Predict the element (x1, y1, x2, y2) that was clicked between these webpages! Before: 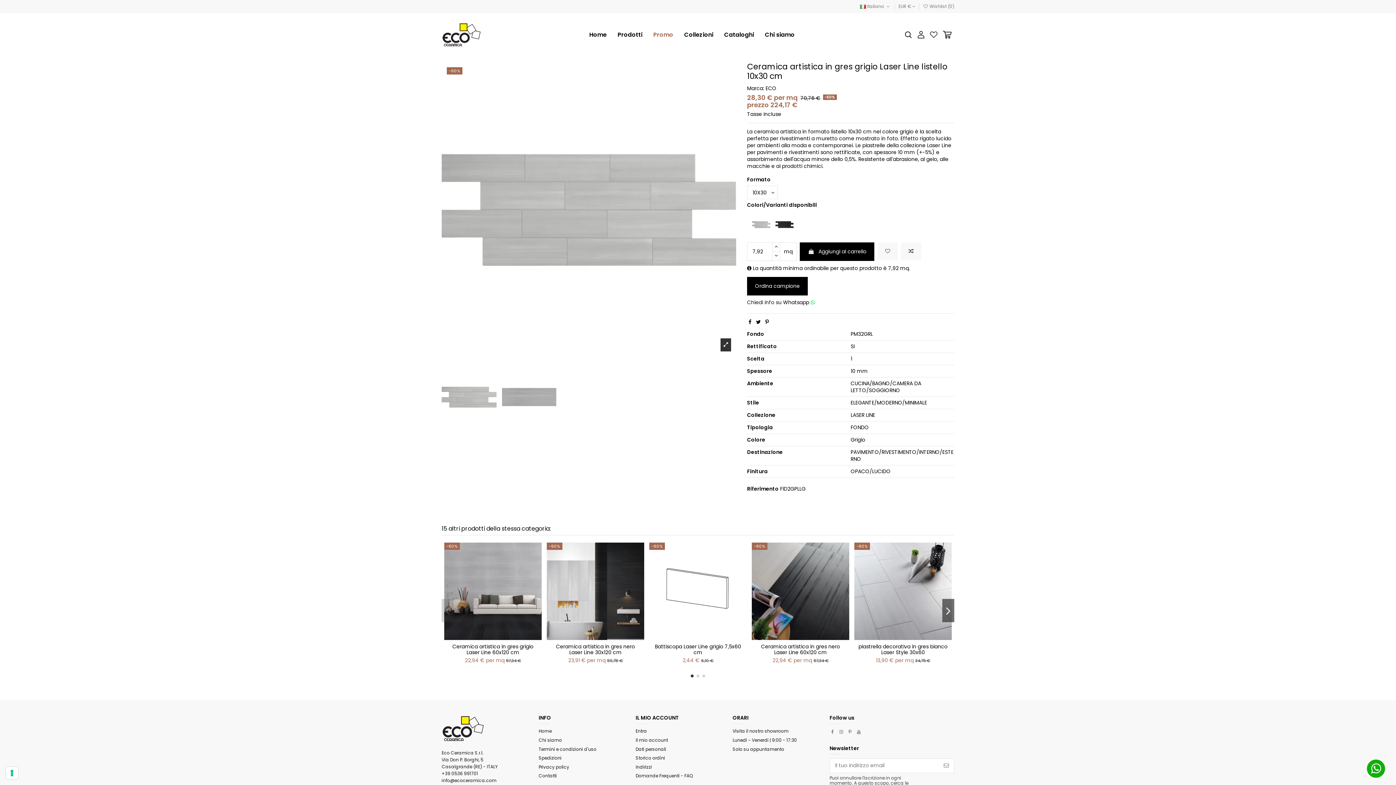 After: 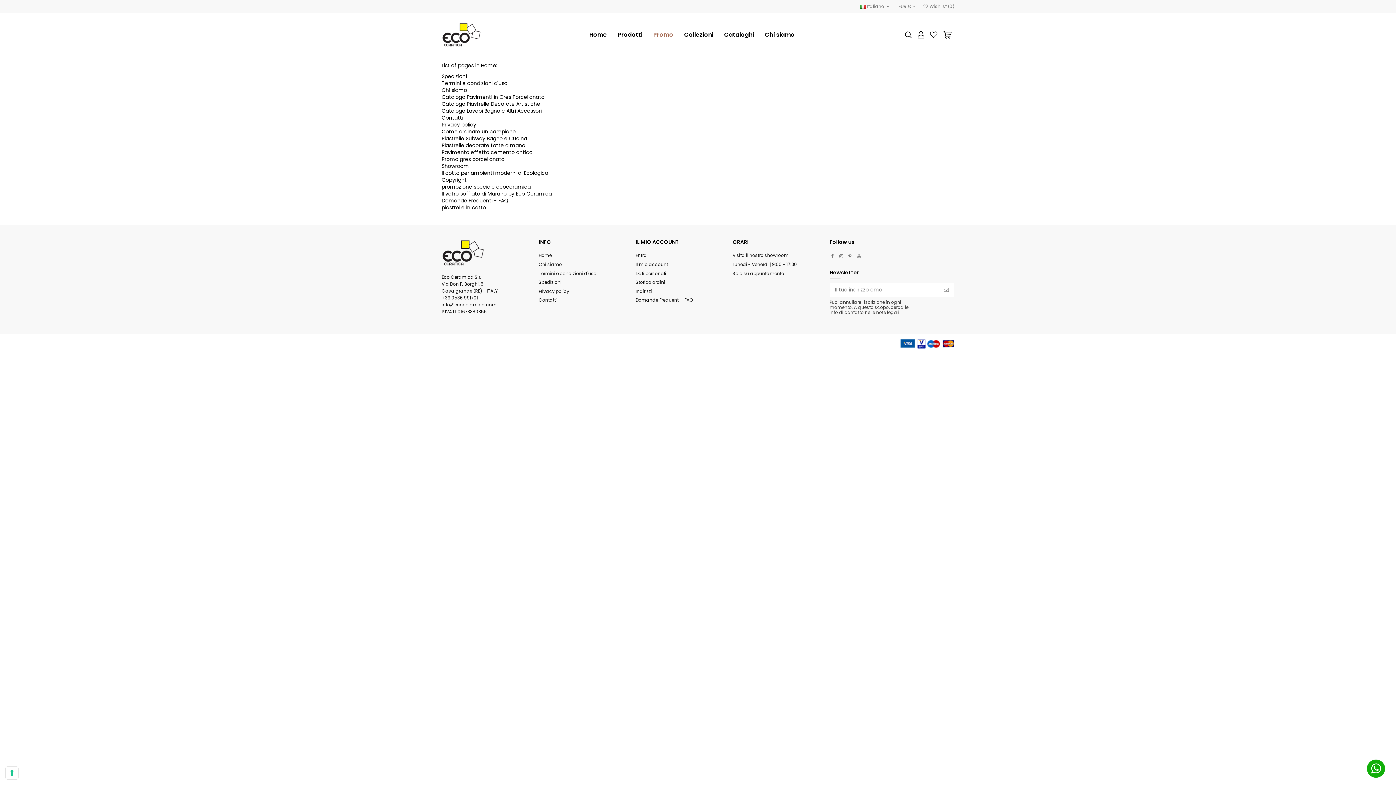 Action: label: Home bbox: (538, 728, 551, 735)